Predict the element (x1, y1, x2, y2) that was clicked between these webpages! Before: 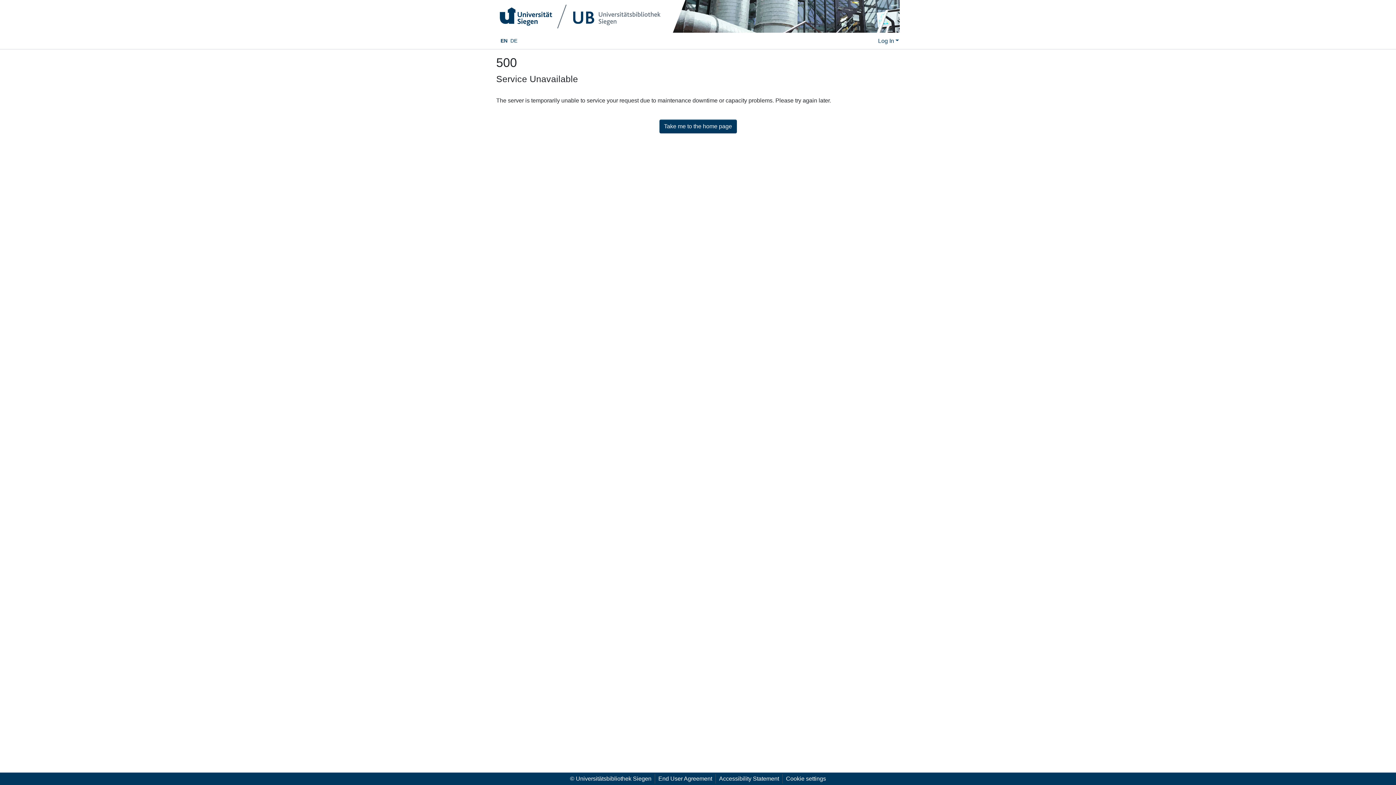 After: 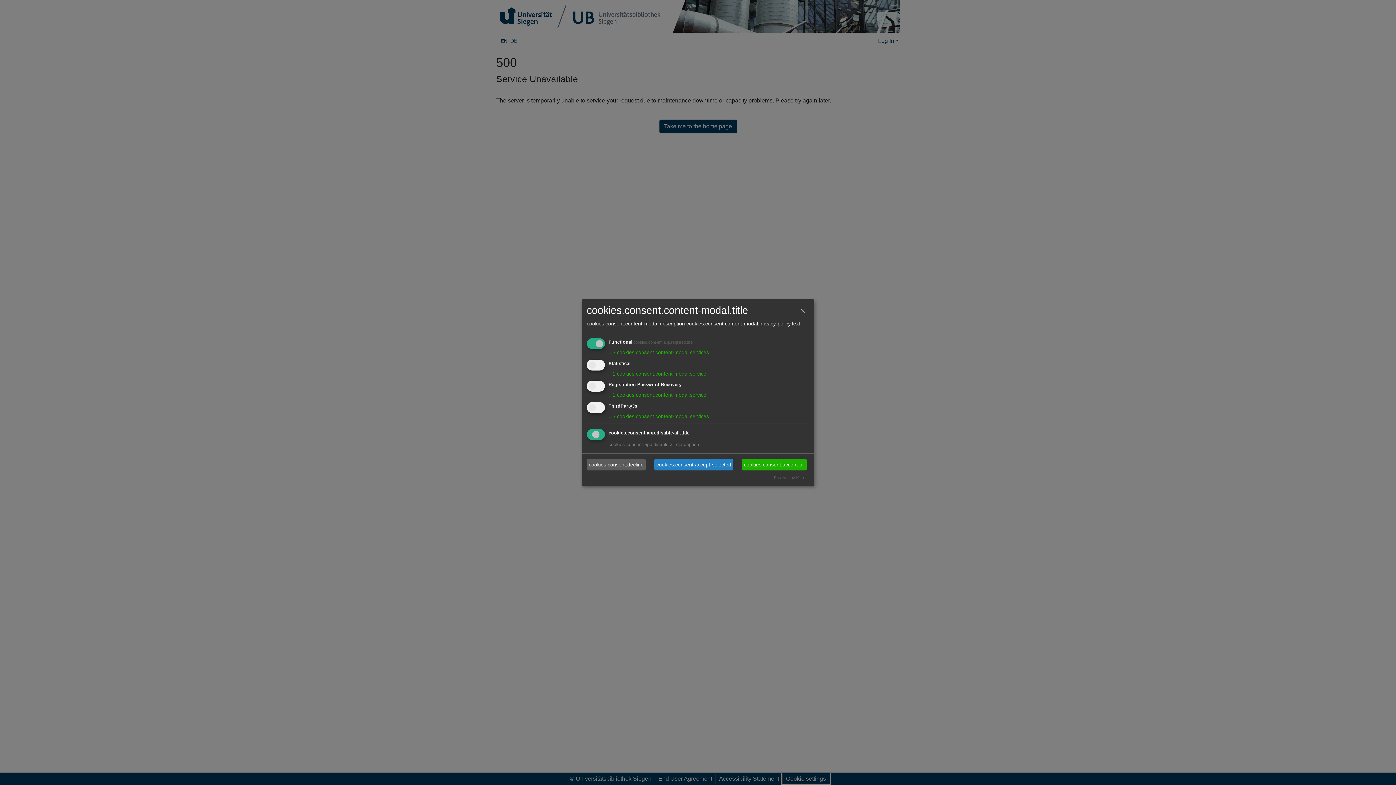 Action: bbox: (782, 774, 829, 784) label: Cookie settings